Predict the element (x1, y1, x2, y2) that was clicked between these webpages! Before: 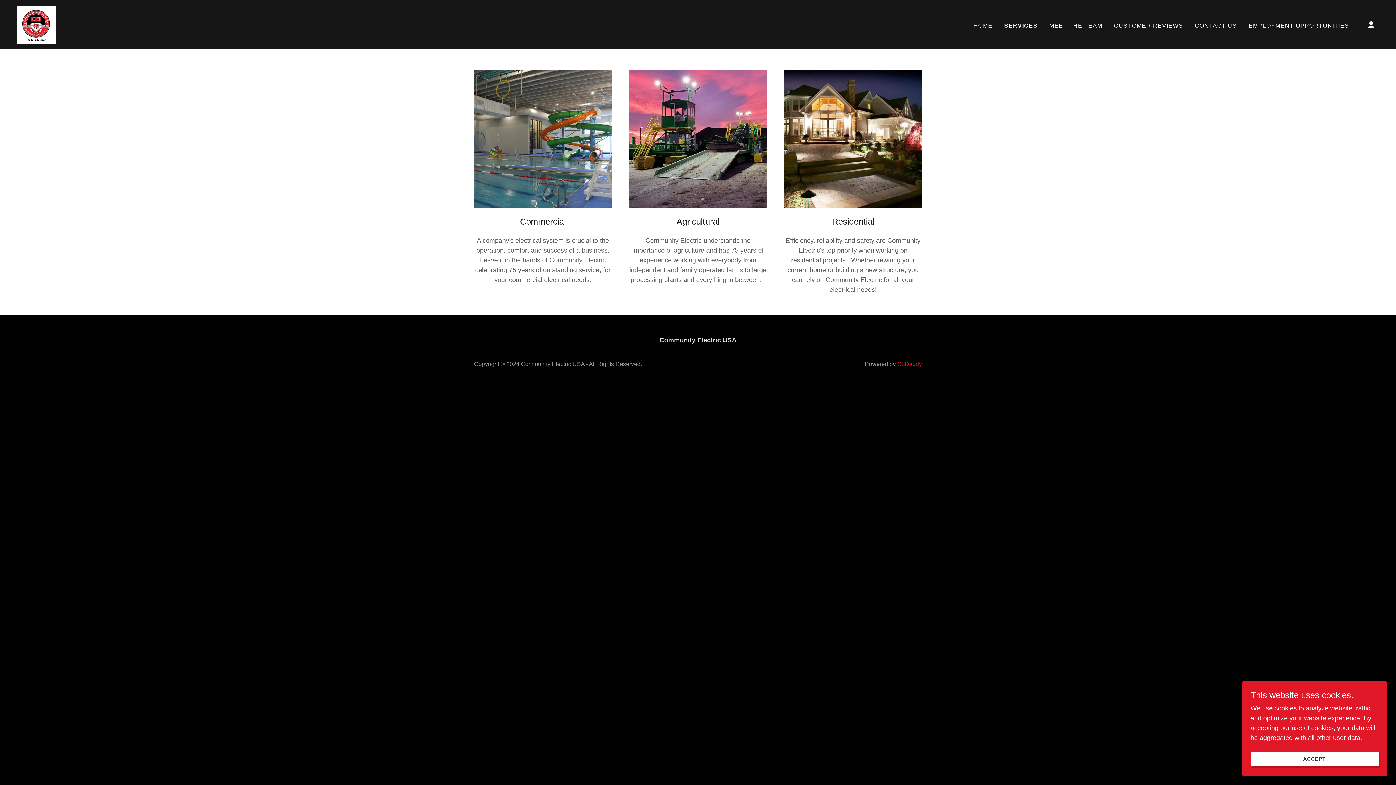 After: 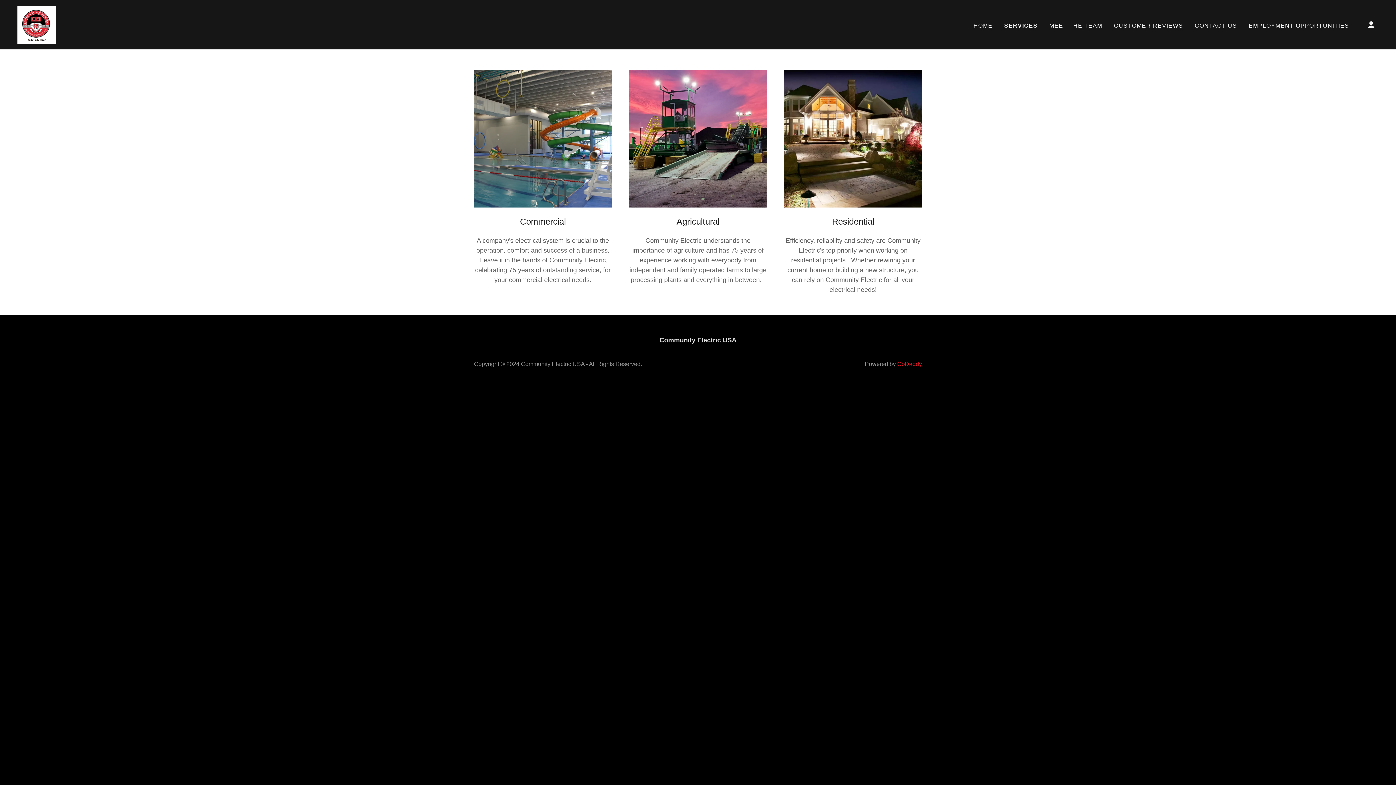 Action: bbox: (1250, 752, 1378, 766) label: ACCEPT